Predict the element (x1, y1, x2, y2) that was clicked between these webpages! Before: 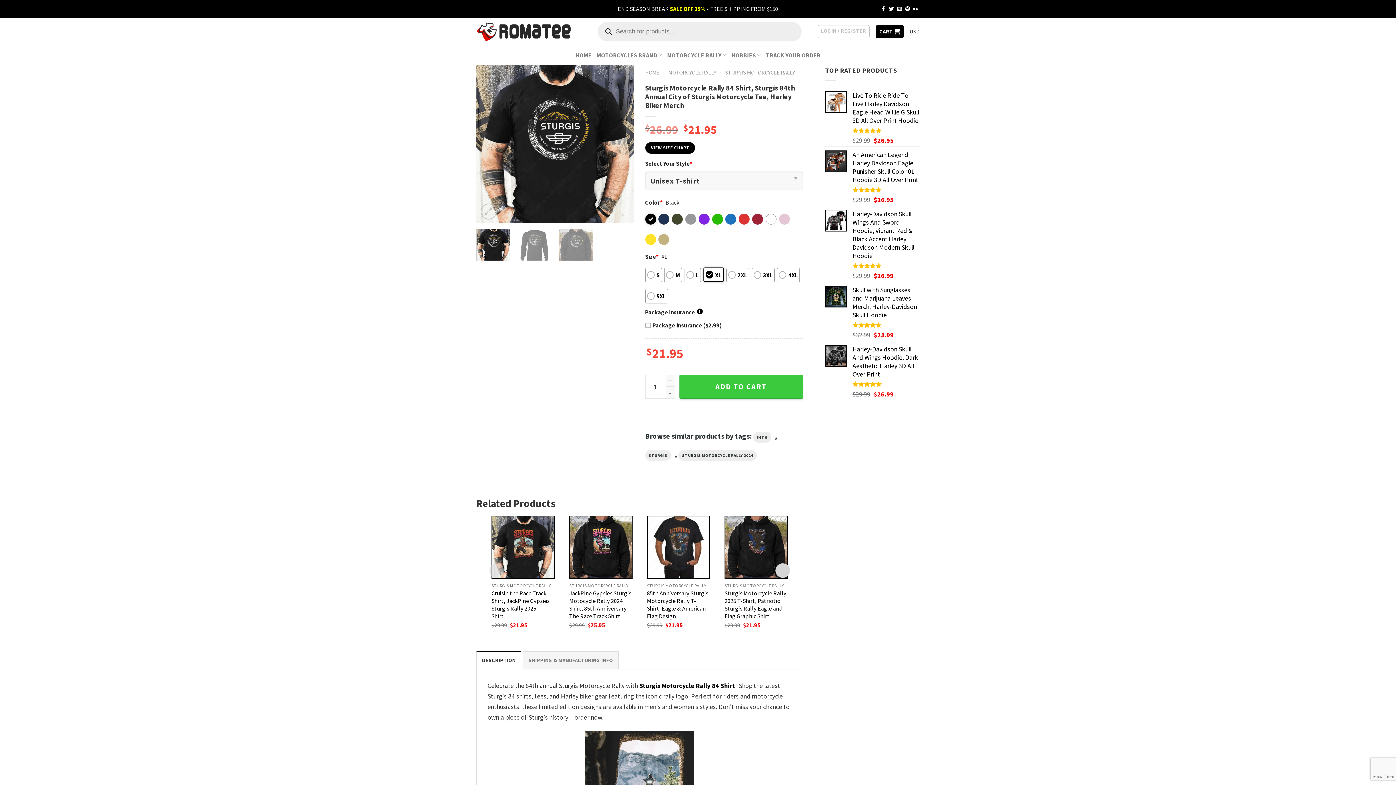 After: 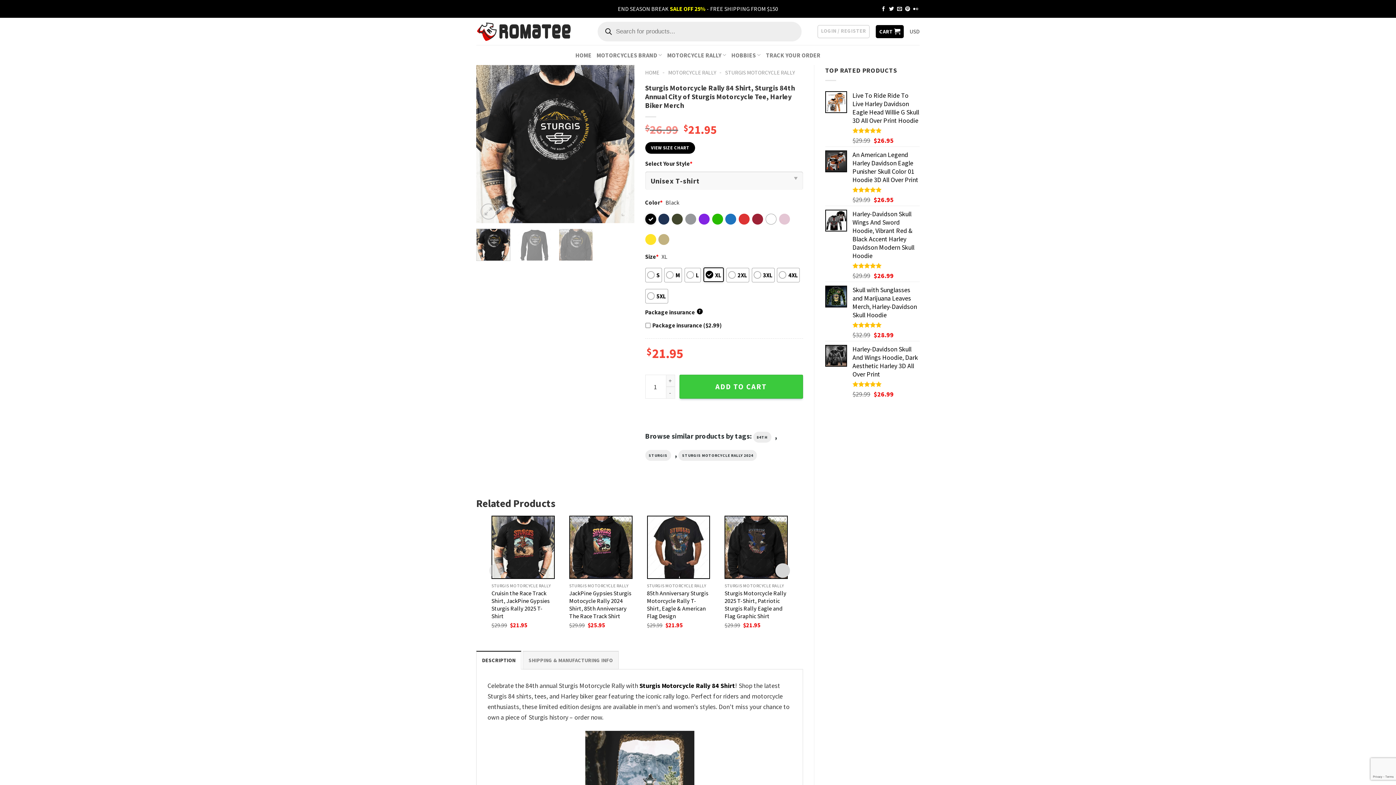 Action: label: DESCRIPTION bbox: (476, 651, 521, 669)